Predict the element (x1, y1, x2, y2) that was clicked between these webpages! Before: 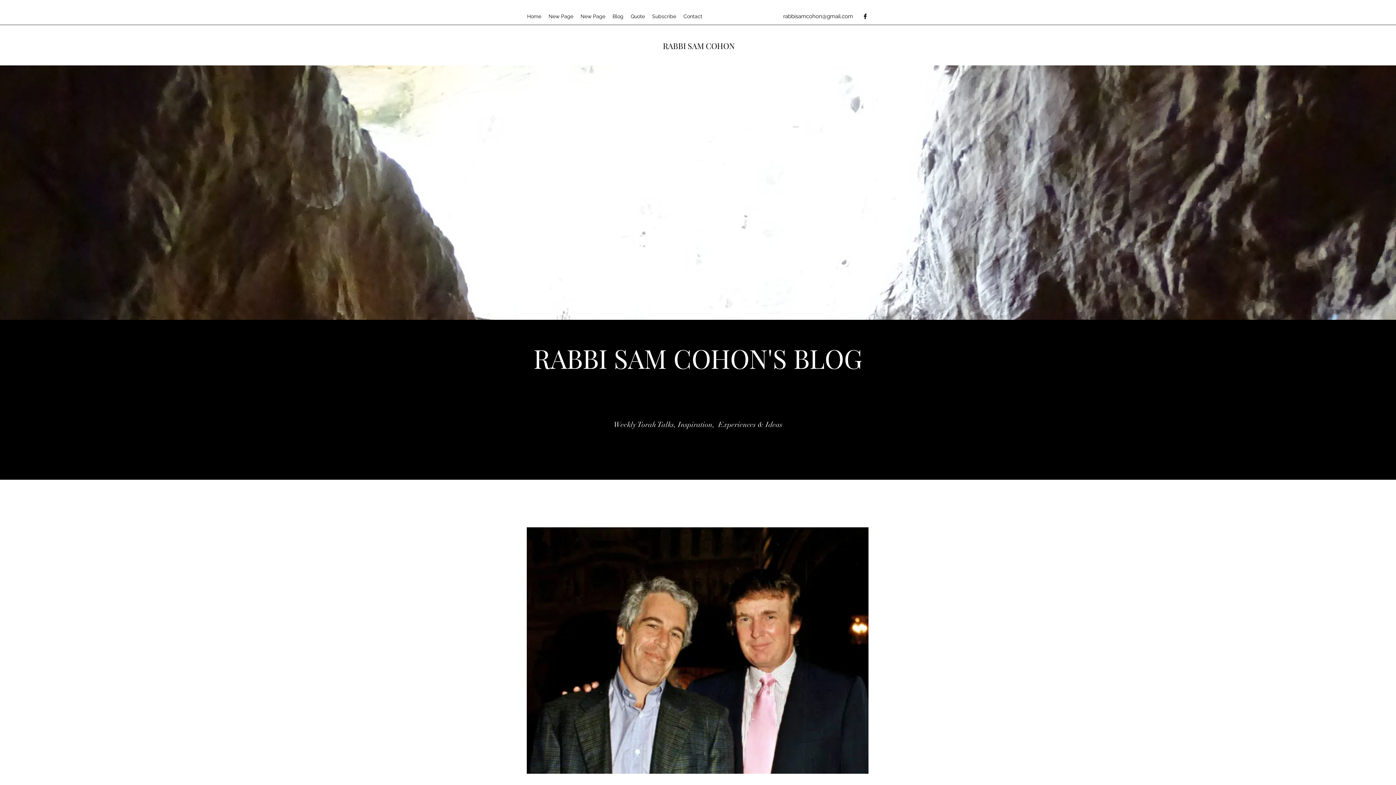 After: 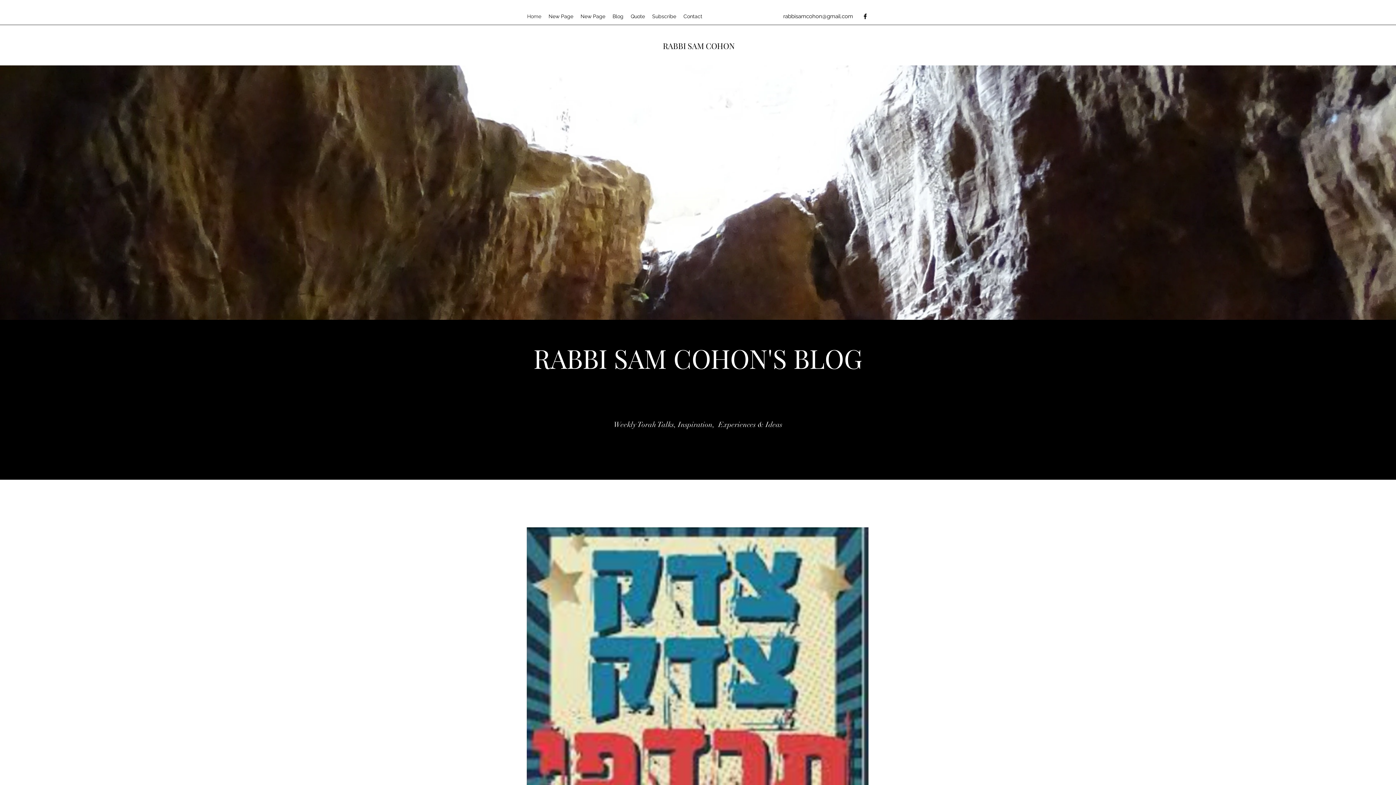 Action: bbox: (627, 10, 648, 21) label: Quote